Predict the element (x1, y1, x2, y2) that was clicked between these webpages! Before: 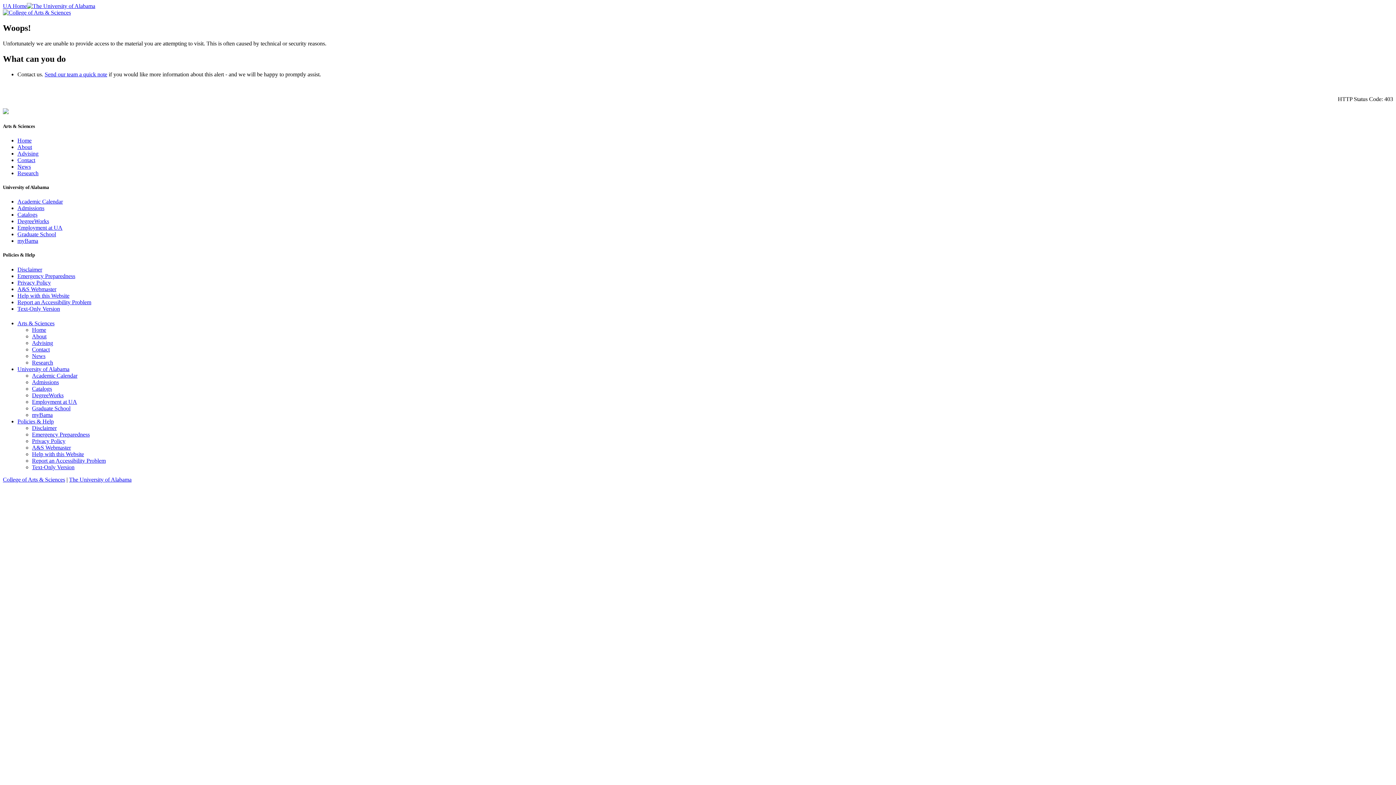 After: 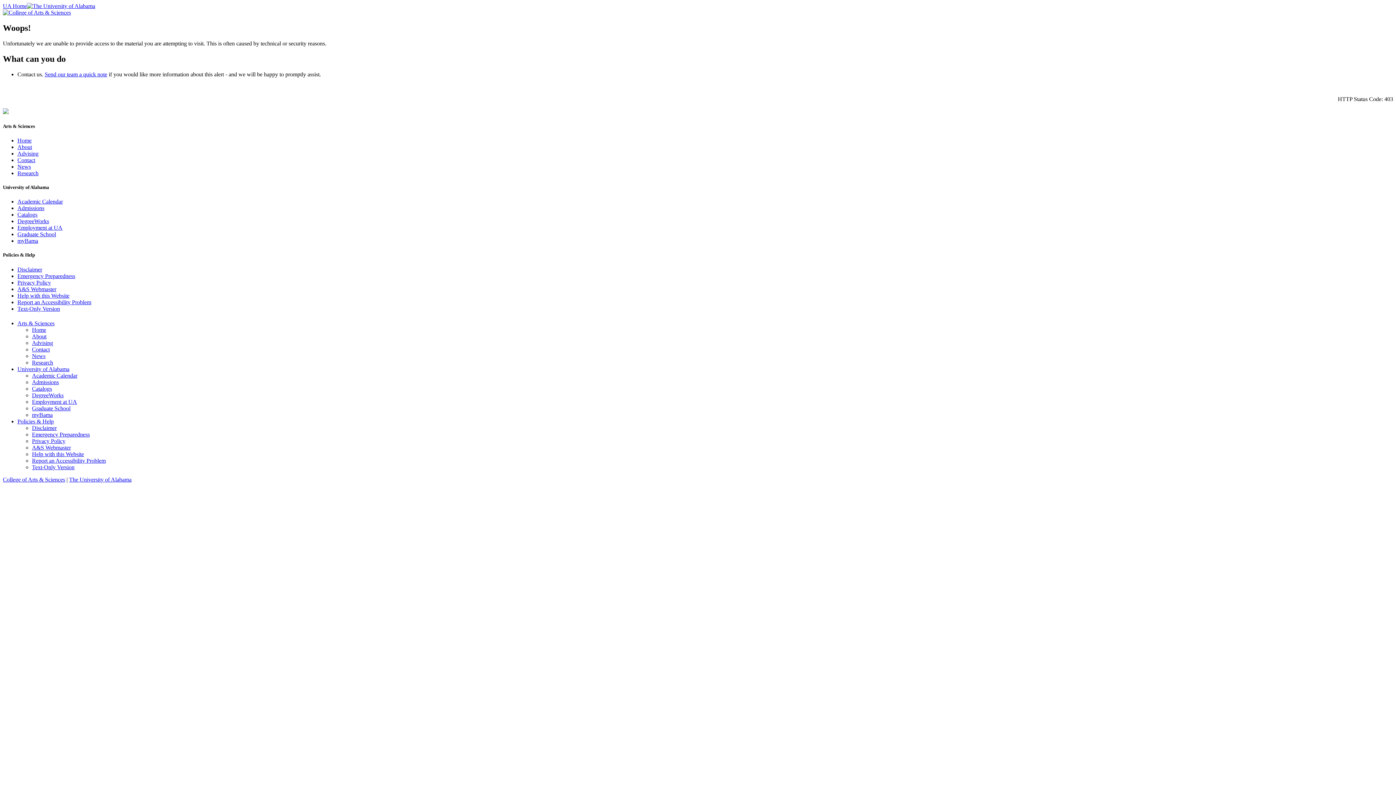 Action: label: News bbox: (17, 163, 30, 169)